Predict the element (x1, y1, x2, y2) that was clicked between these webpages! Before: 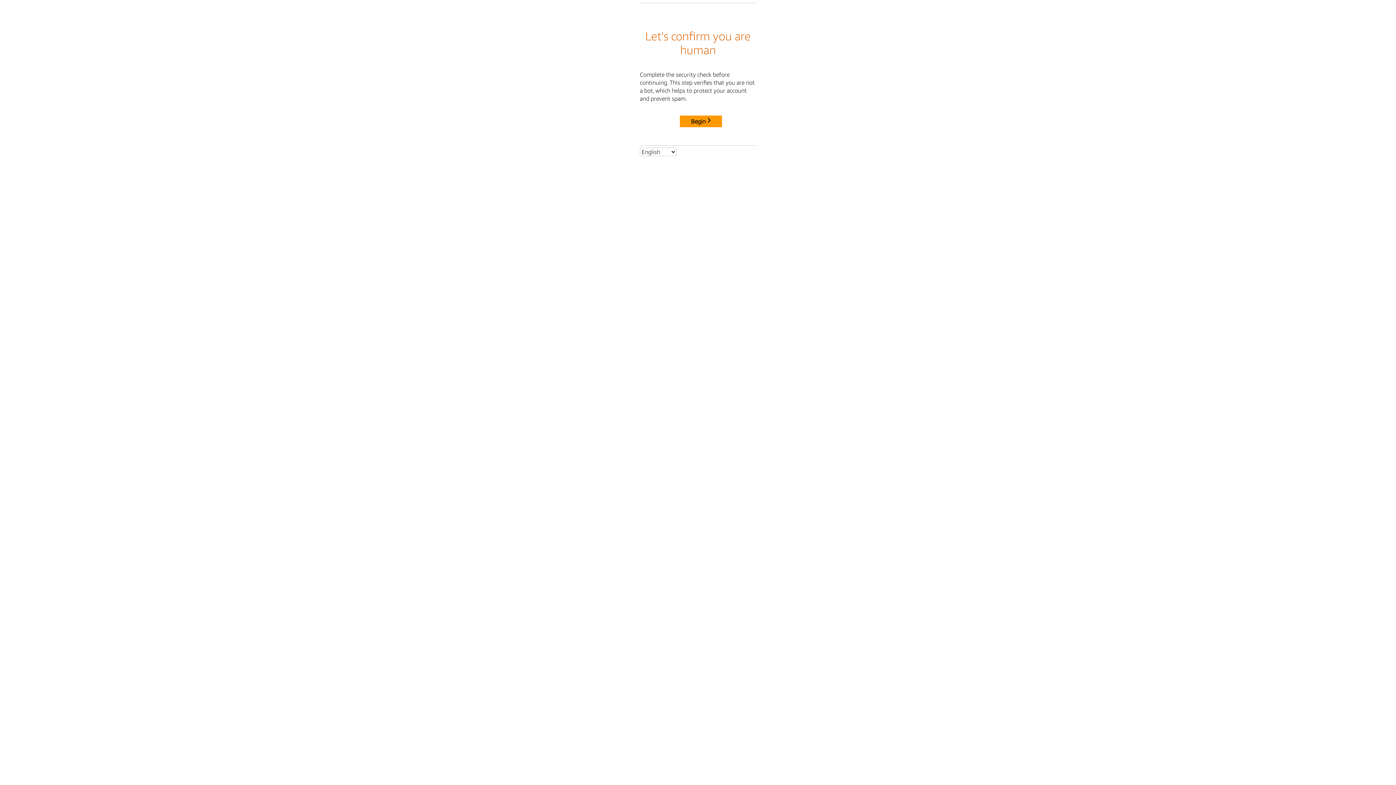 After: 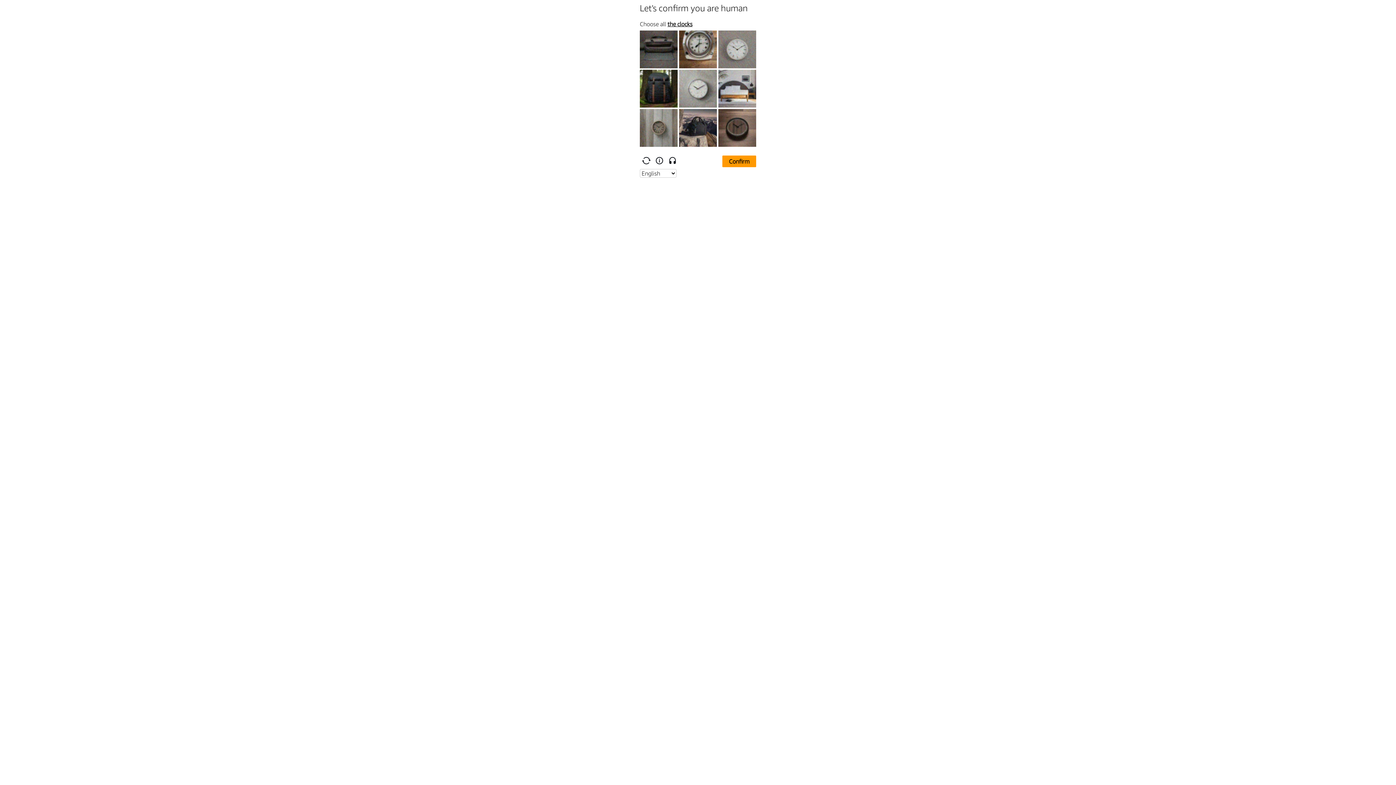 Action: label: Begin bbox: (680, 115, 722, 127)